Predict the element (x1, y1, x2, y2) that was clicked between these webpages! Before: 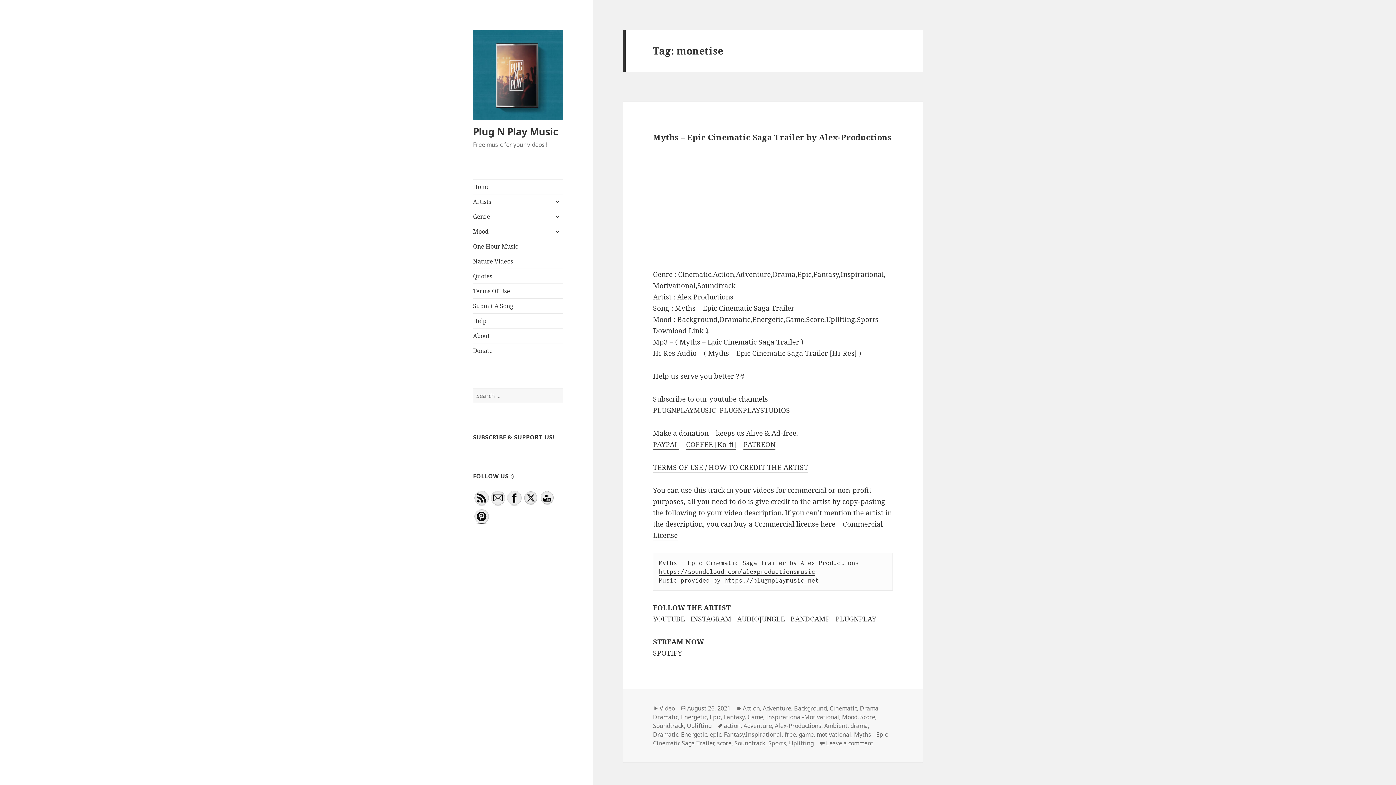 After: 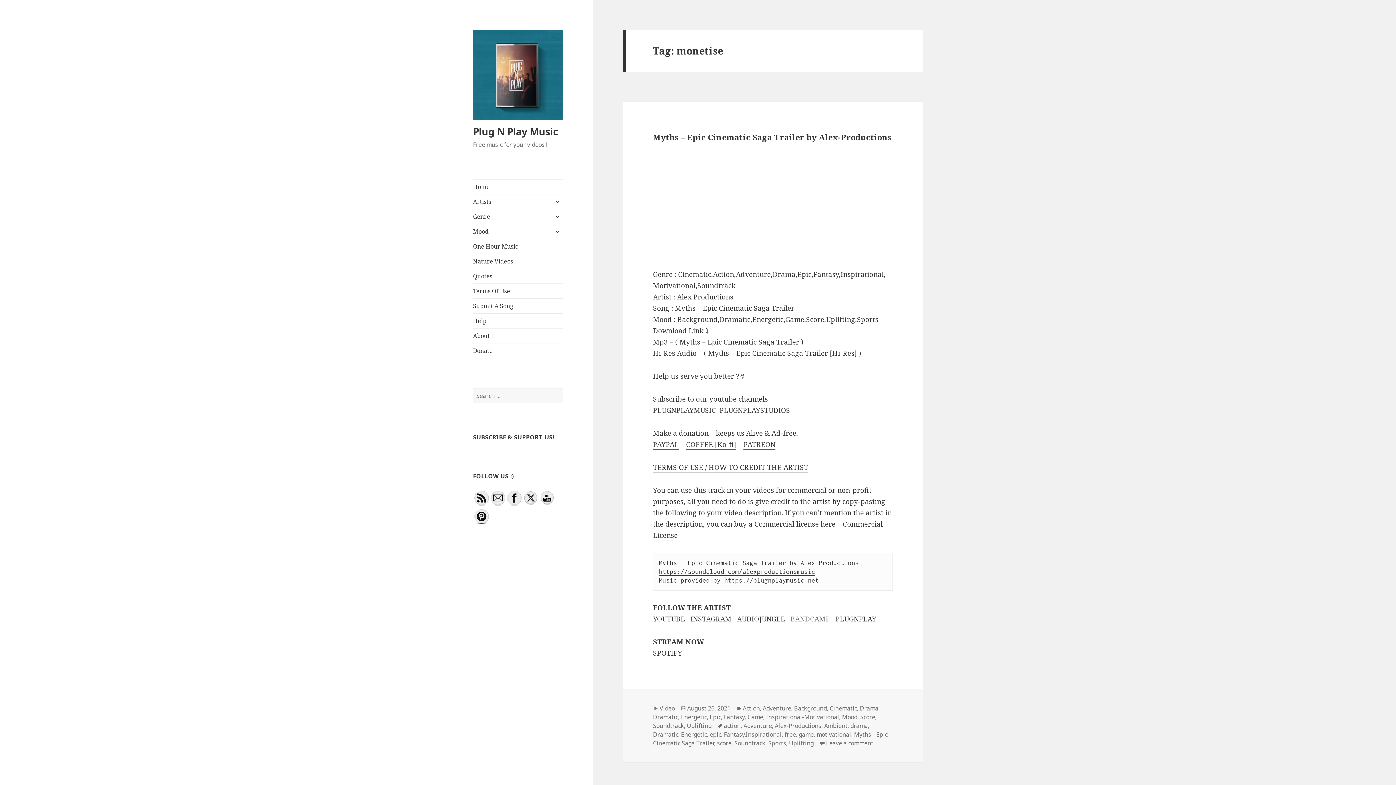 Action: bbox: (790, 614, 830, 624) label: BANDCAMP